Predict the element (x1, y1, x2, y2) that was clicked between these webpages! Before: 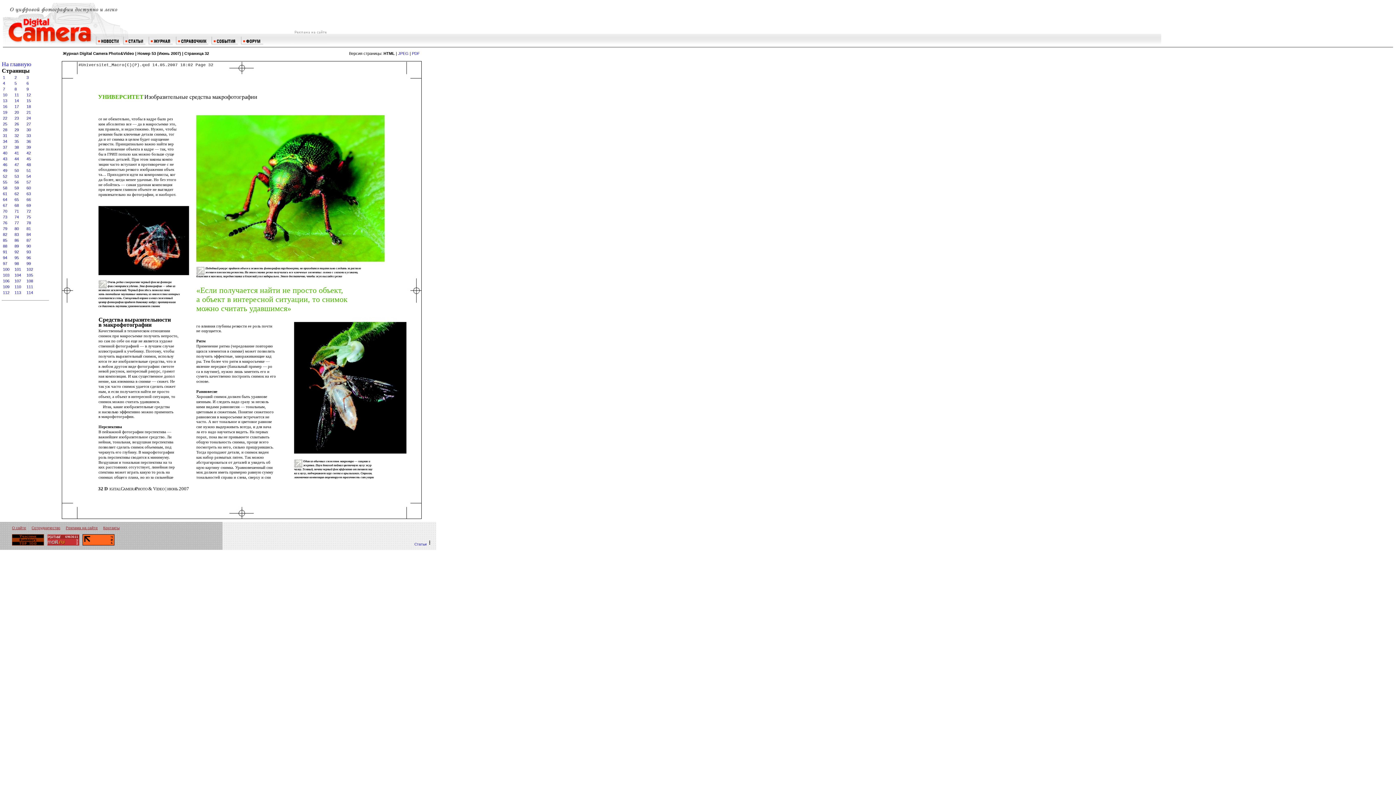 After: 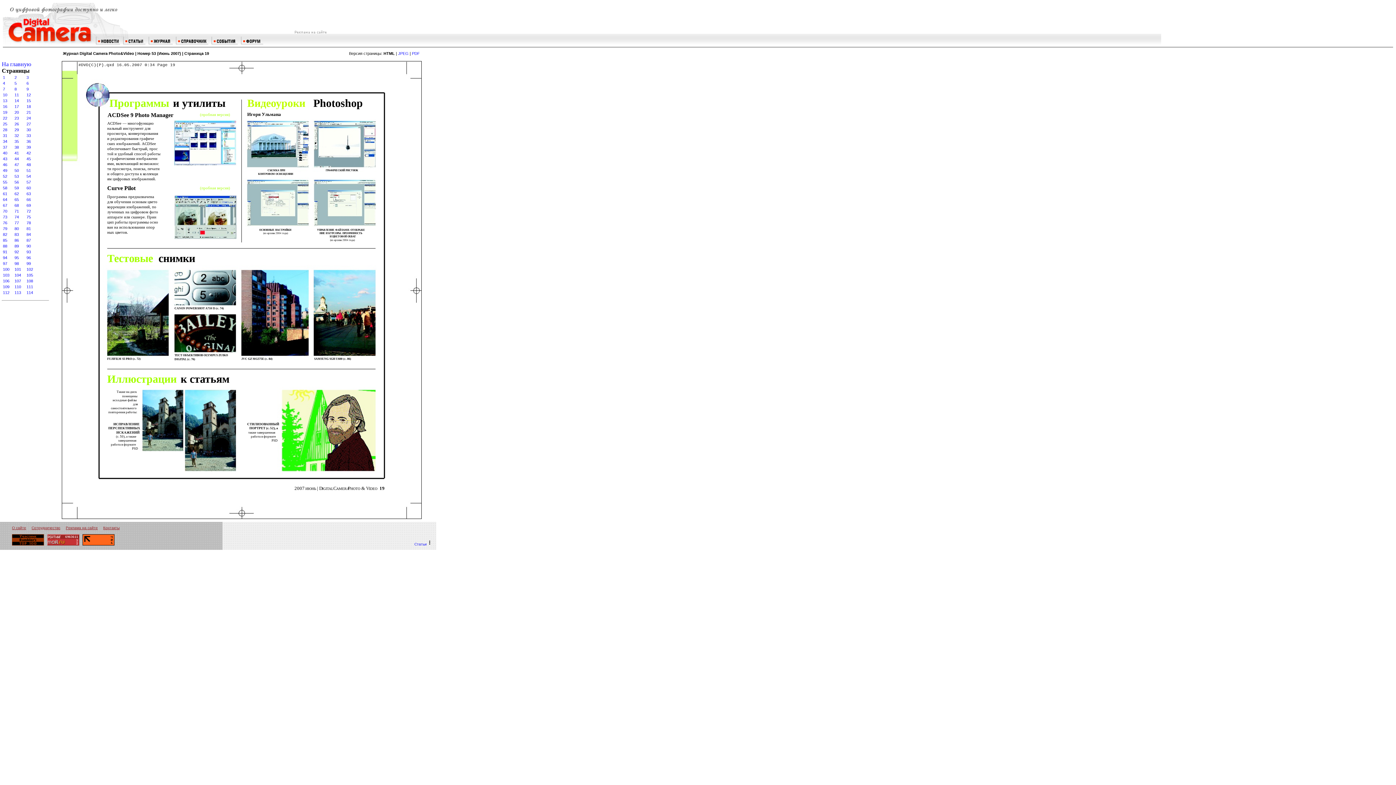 Action: label: 19 bbox: (2, 110, 7, 114)